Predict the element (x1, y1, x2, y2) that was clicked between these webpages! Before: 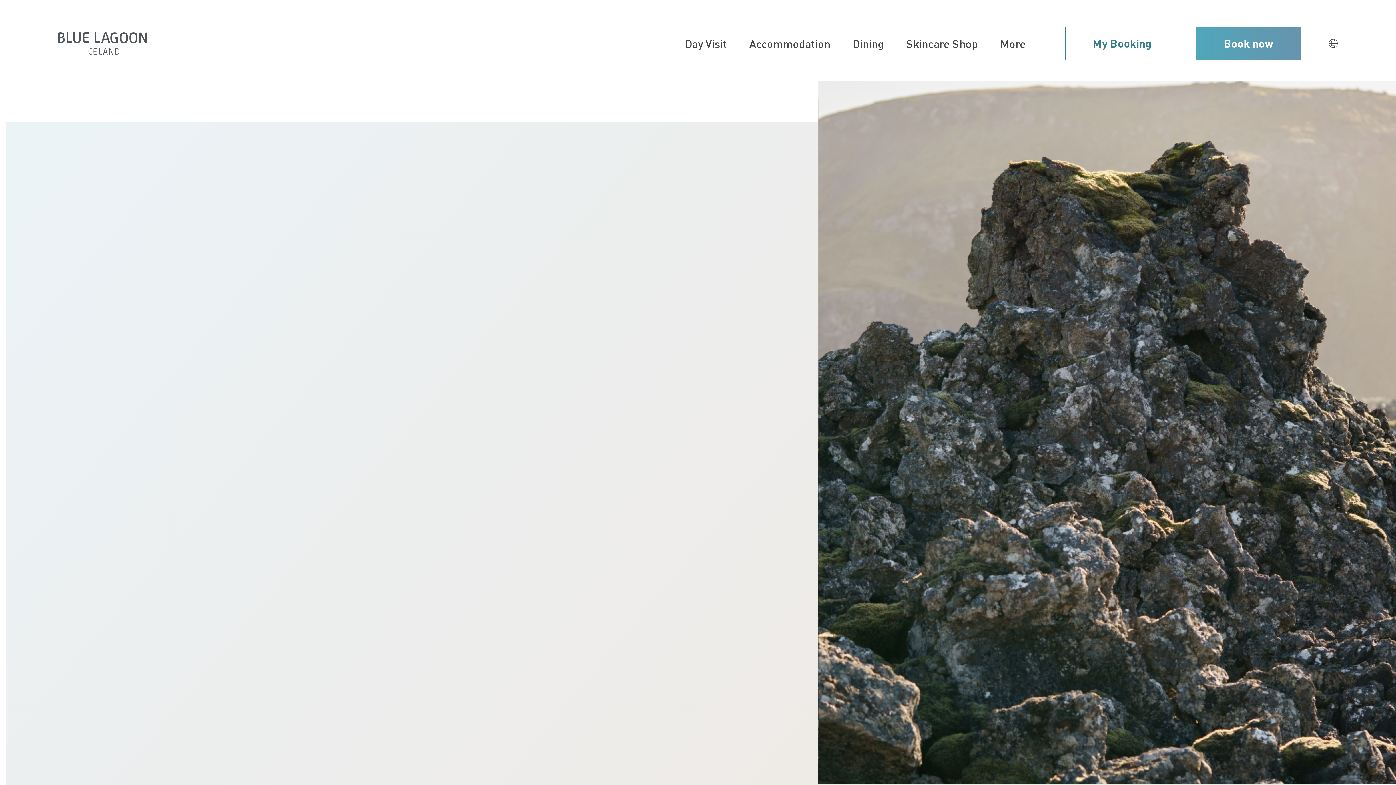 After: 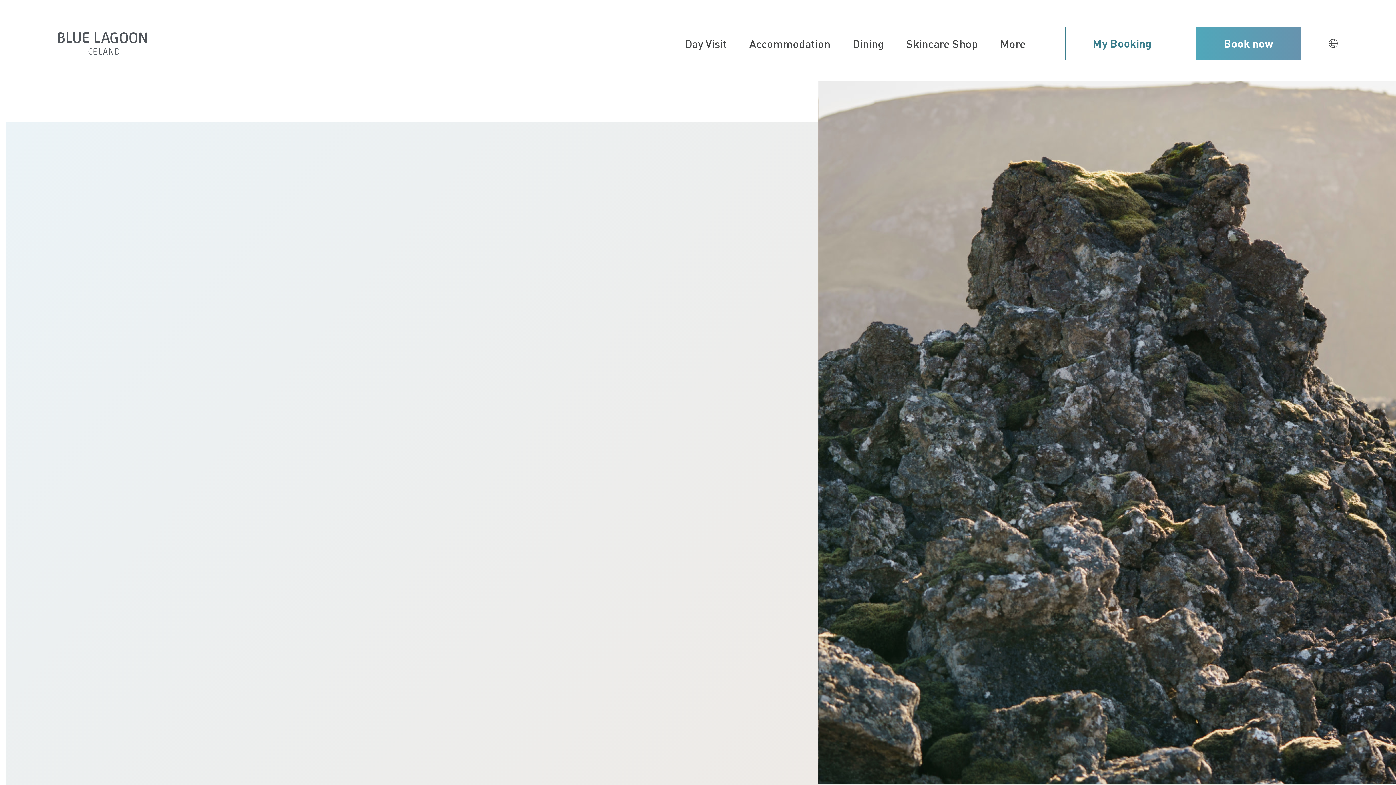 Action: label: press@bluelagoon.is bbox: (179, 361, 336, 381)